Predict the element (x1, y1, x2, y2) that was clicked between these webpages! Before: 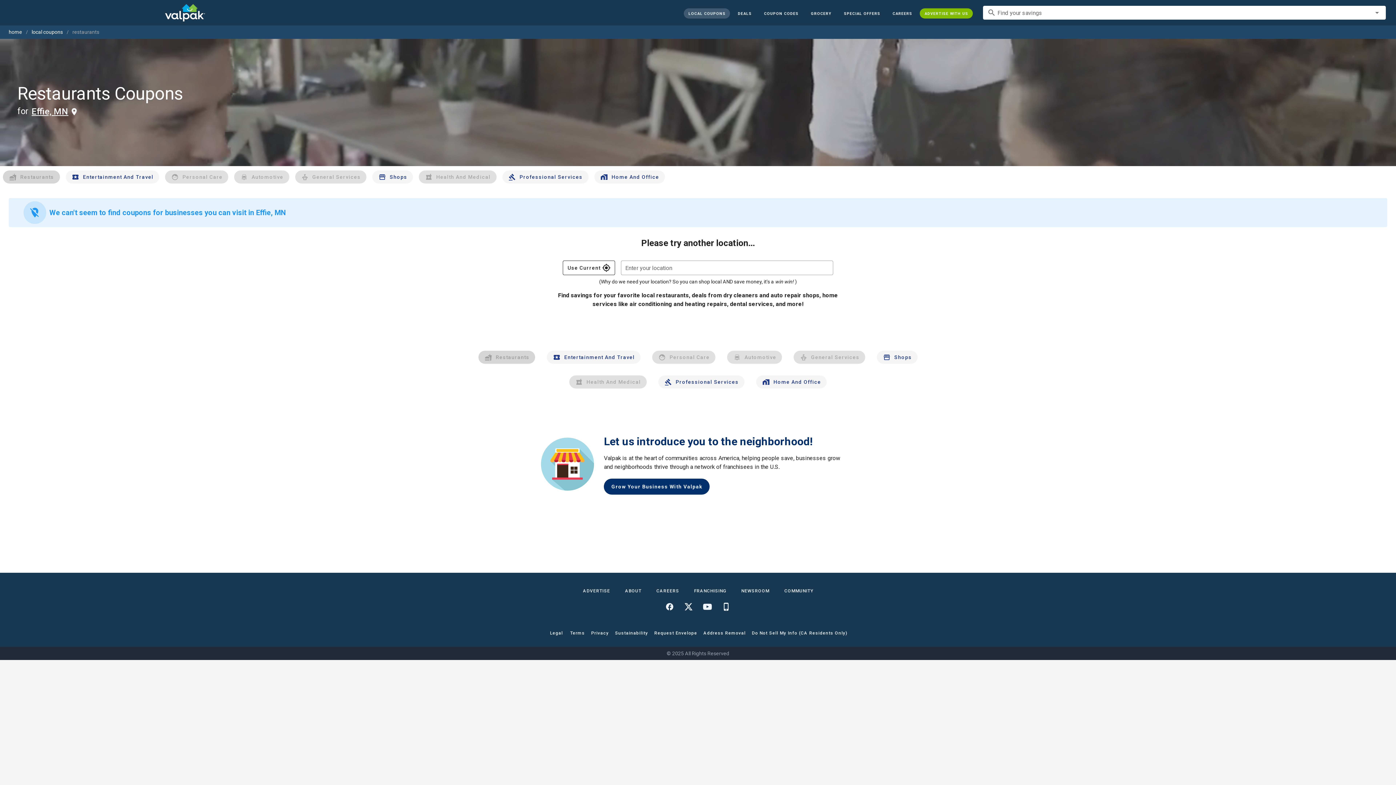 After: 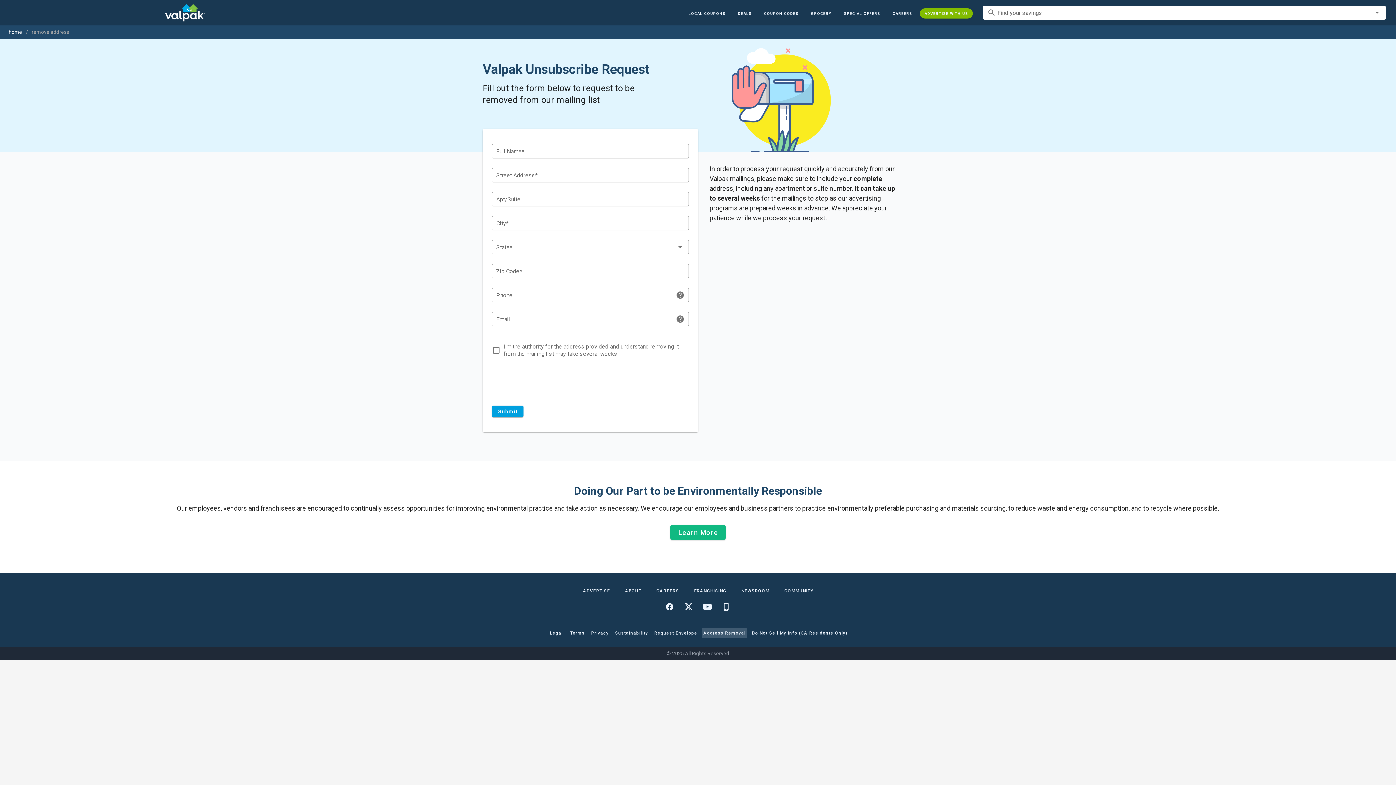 Action: label: Address Removal bbox: (701, 628, 747, 638)